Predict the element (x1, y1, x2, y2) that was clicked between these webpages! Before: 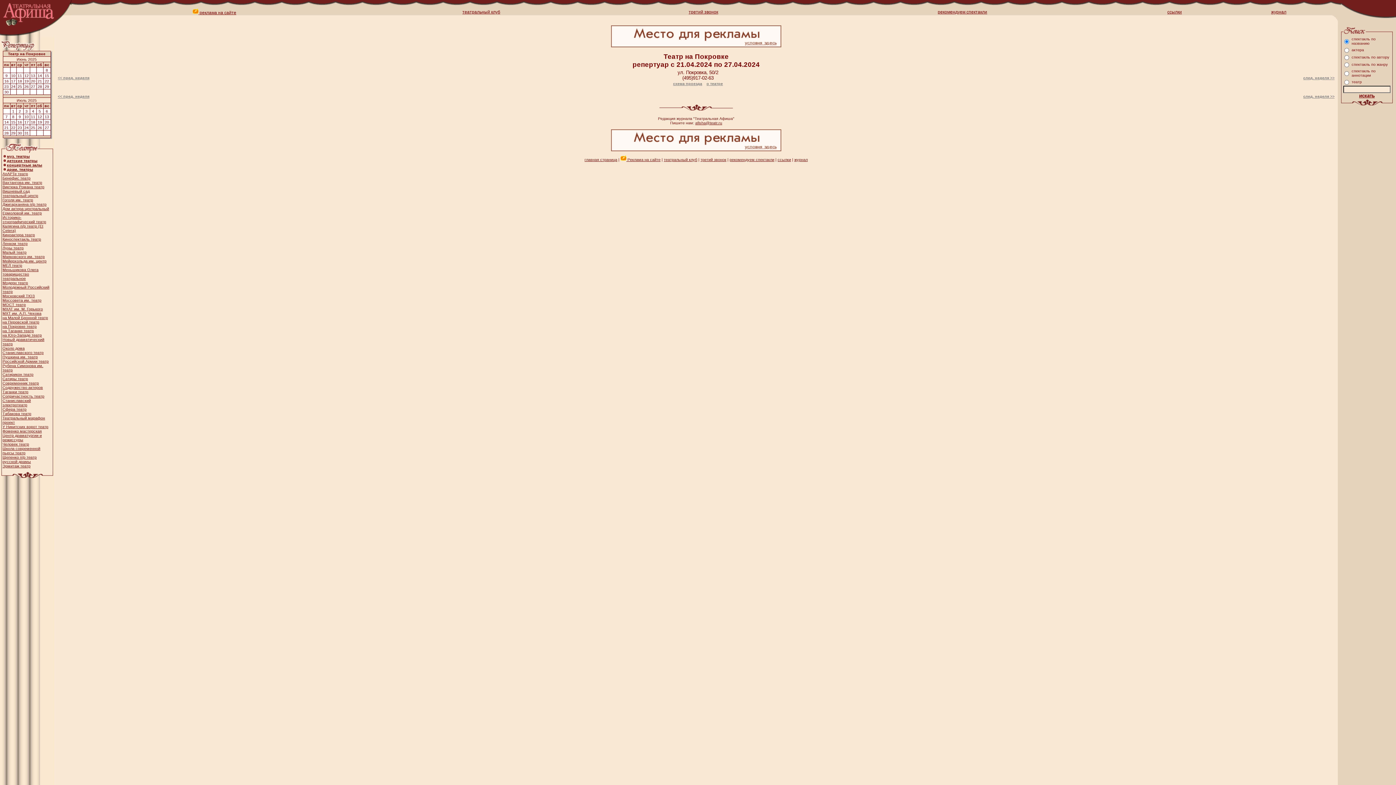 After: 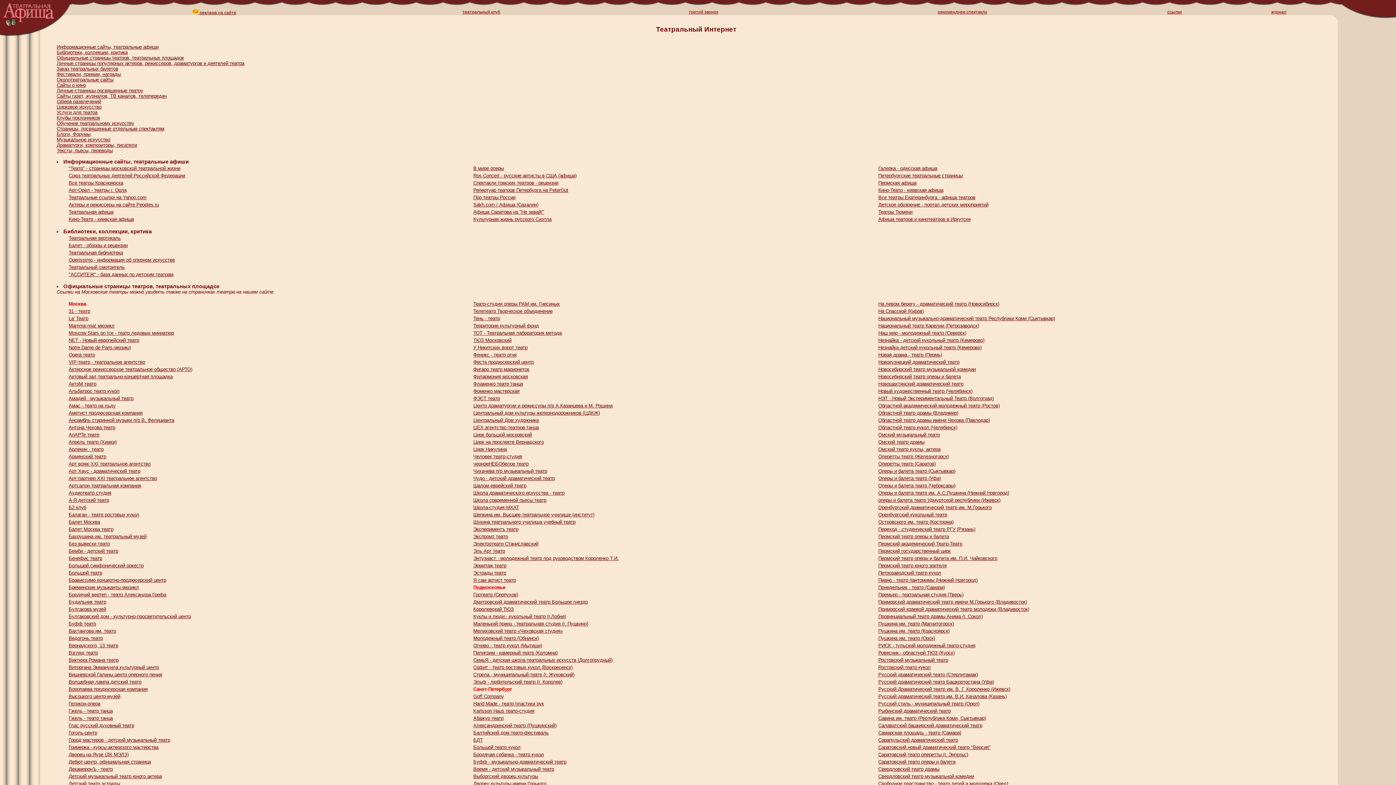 Action: bbox: (777, 157, 791, 161) label: ссылки